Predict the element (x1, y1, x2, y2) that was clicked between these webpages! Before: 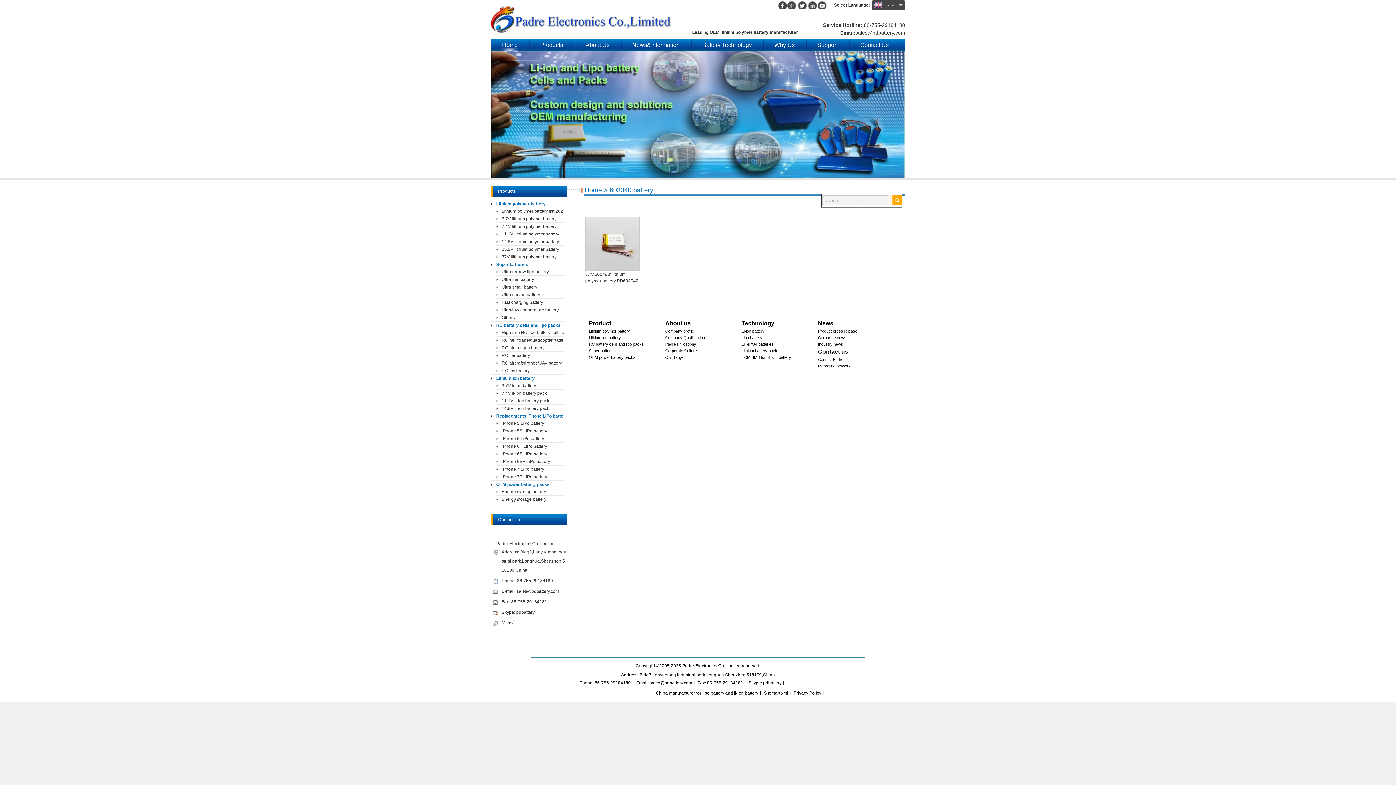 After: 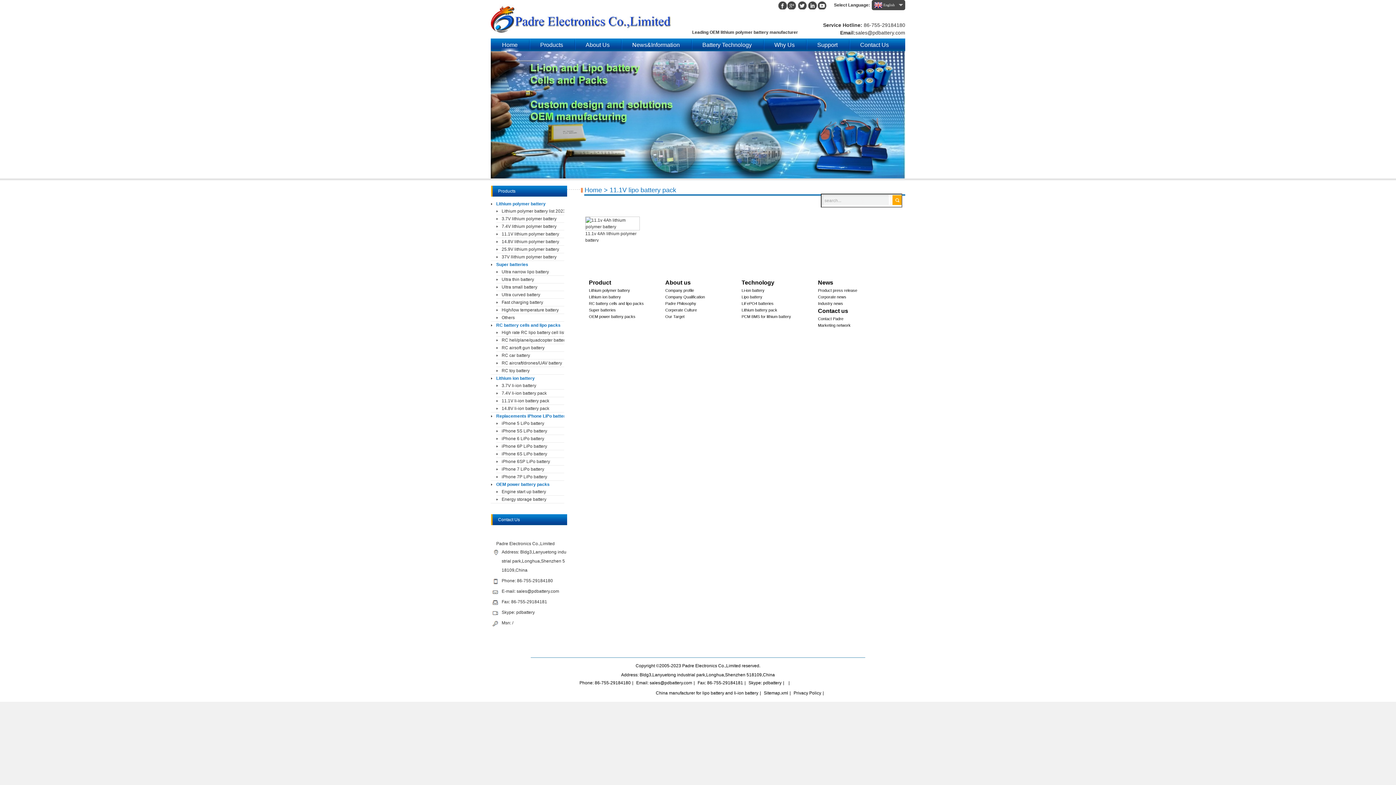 Action: bbox: (496, 230, 564, 237) label: 11.1V lithium polymer battery